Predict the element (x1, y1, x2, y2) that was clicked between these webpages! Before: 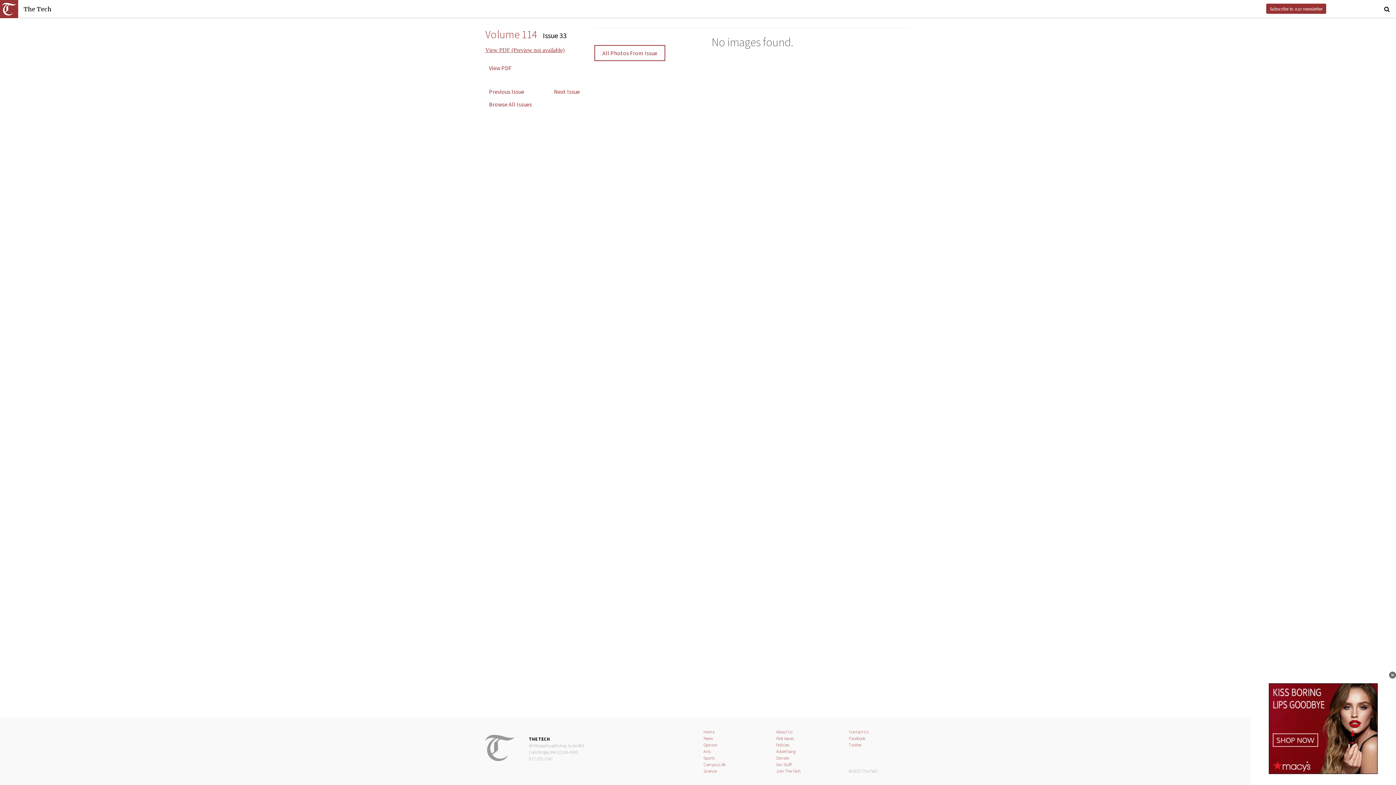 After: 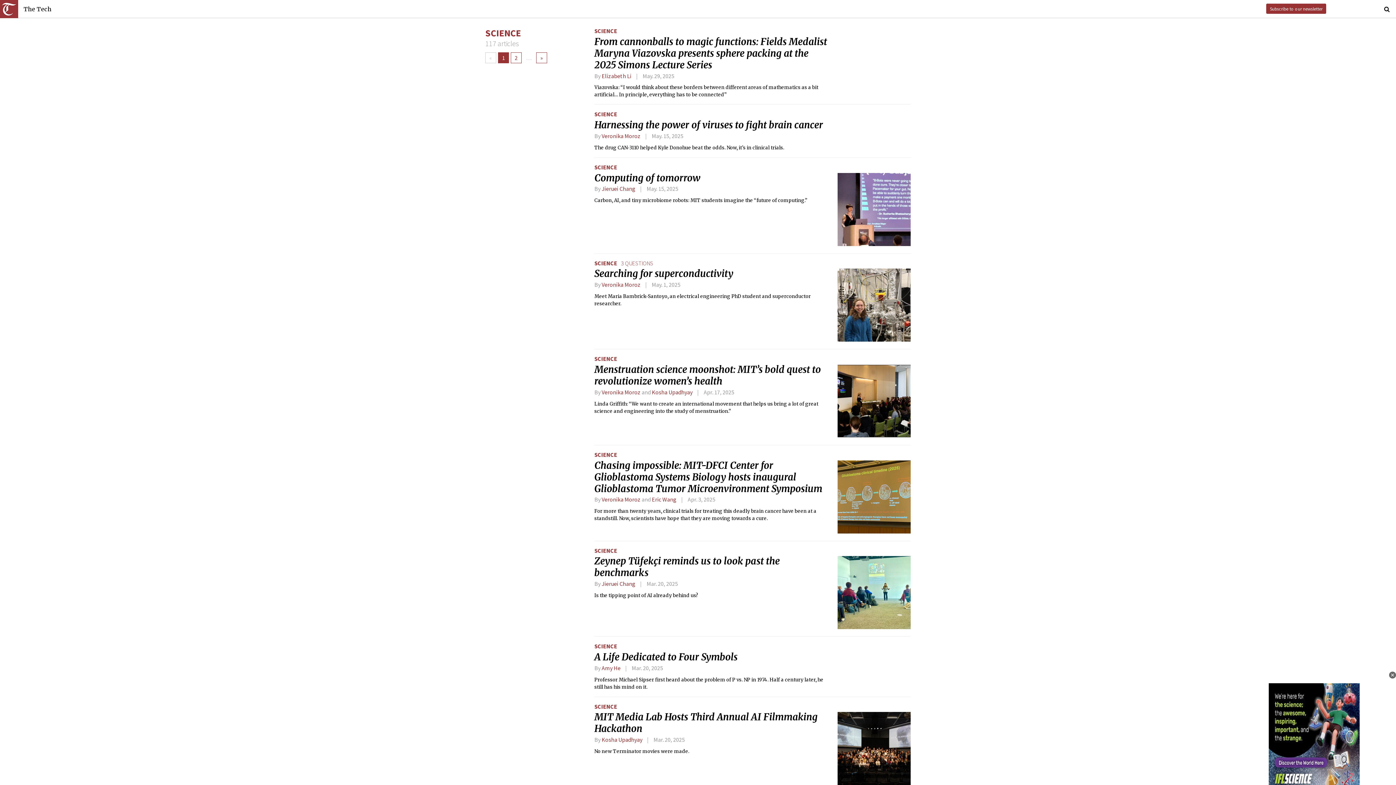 Action: bbox: (703, 768, 716, 774) label: Science